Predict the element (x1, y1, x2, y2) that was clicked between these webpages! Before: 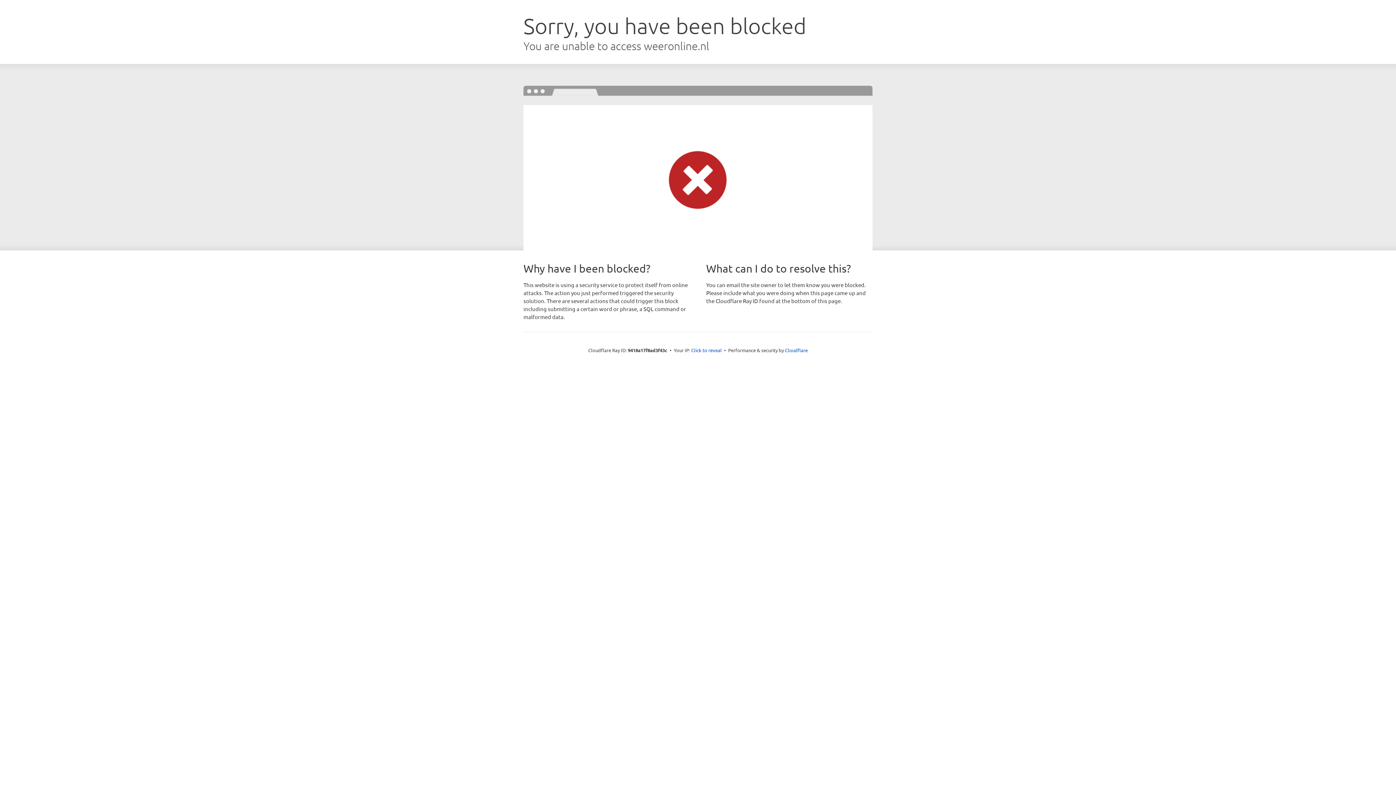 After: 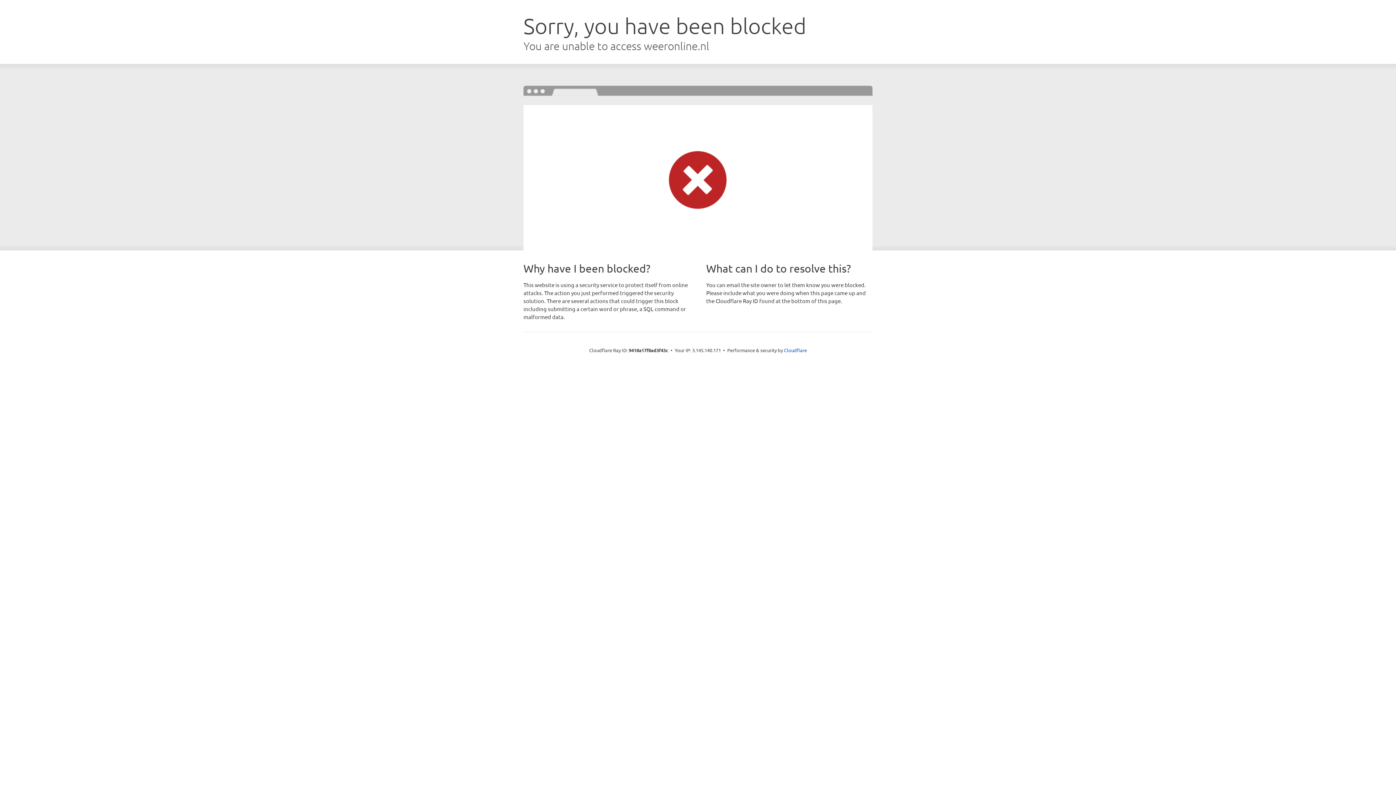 Action: bbox: (691, 346, 722, 353) label: Click to reveal